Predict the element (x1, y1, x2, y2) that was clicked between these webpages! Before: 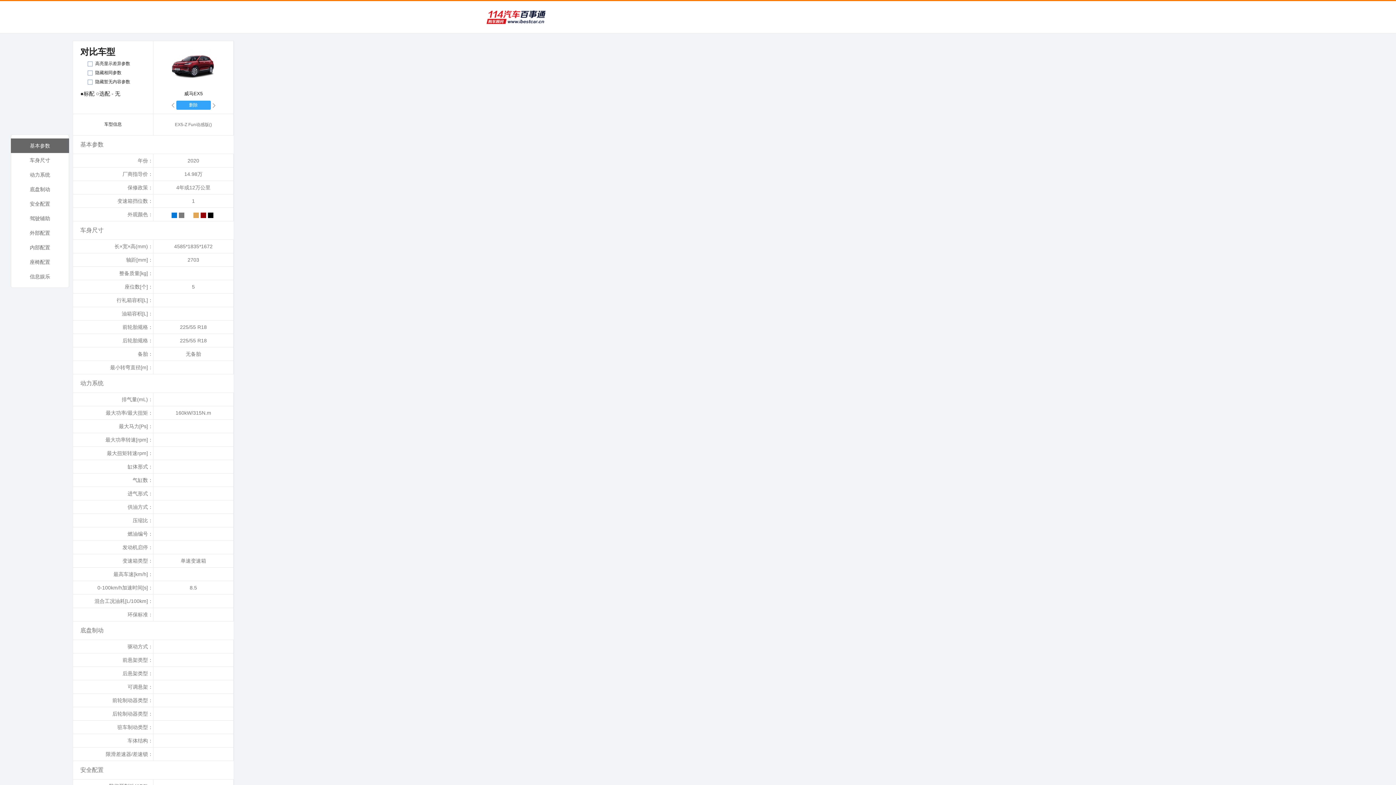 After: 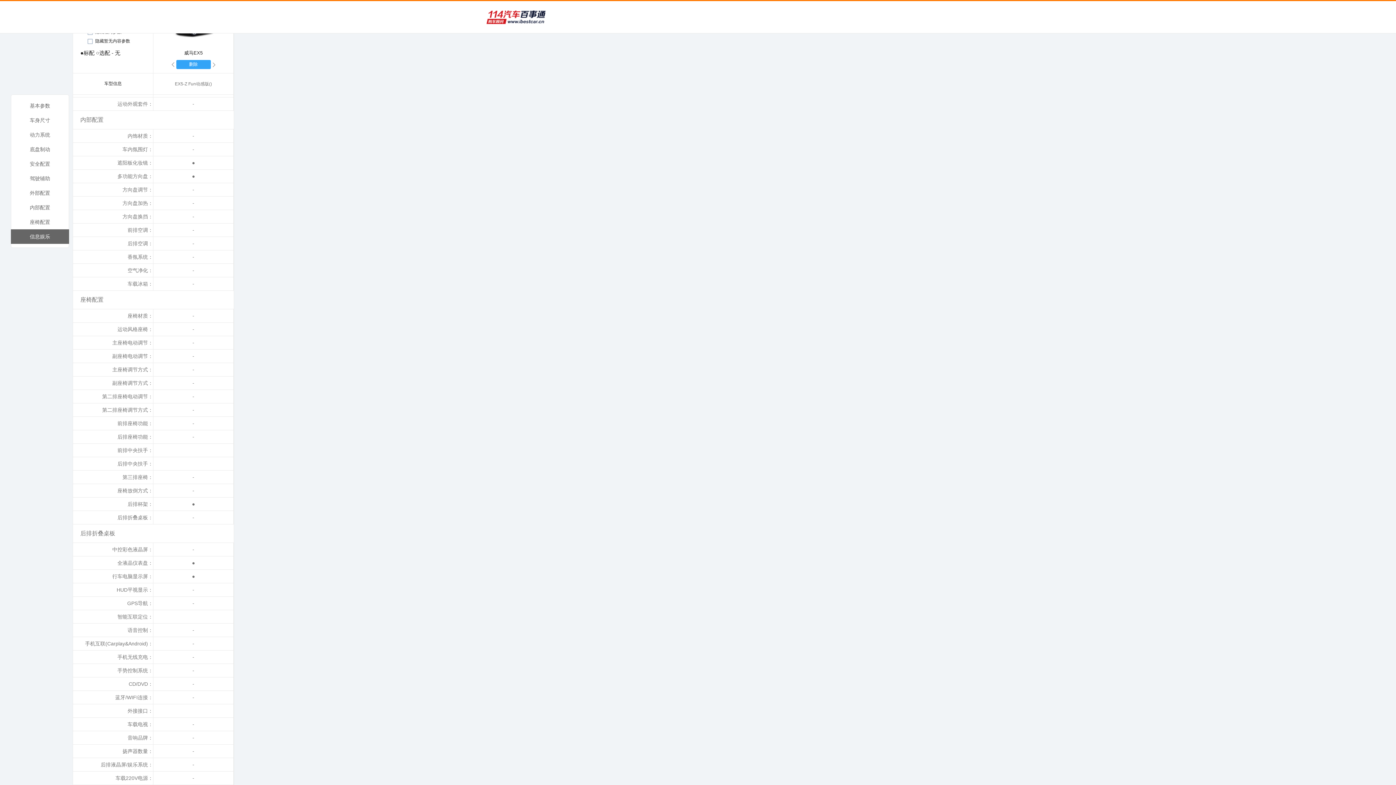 Action: label: 座椅配置 bbox: (10, 254, 69, 269)